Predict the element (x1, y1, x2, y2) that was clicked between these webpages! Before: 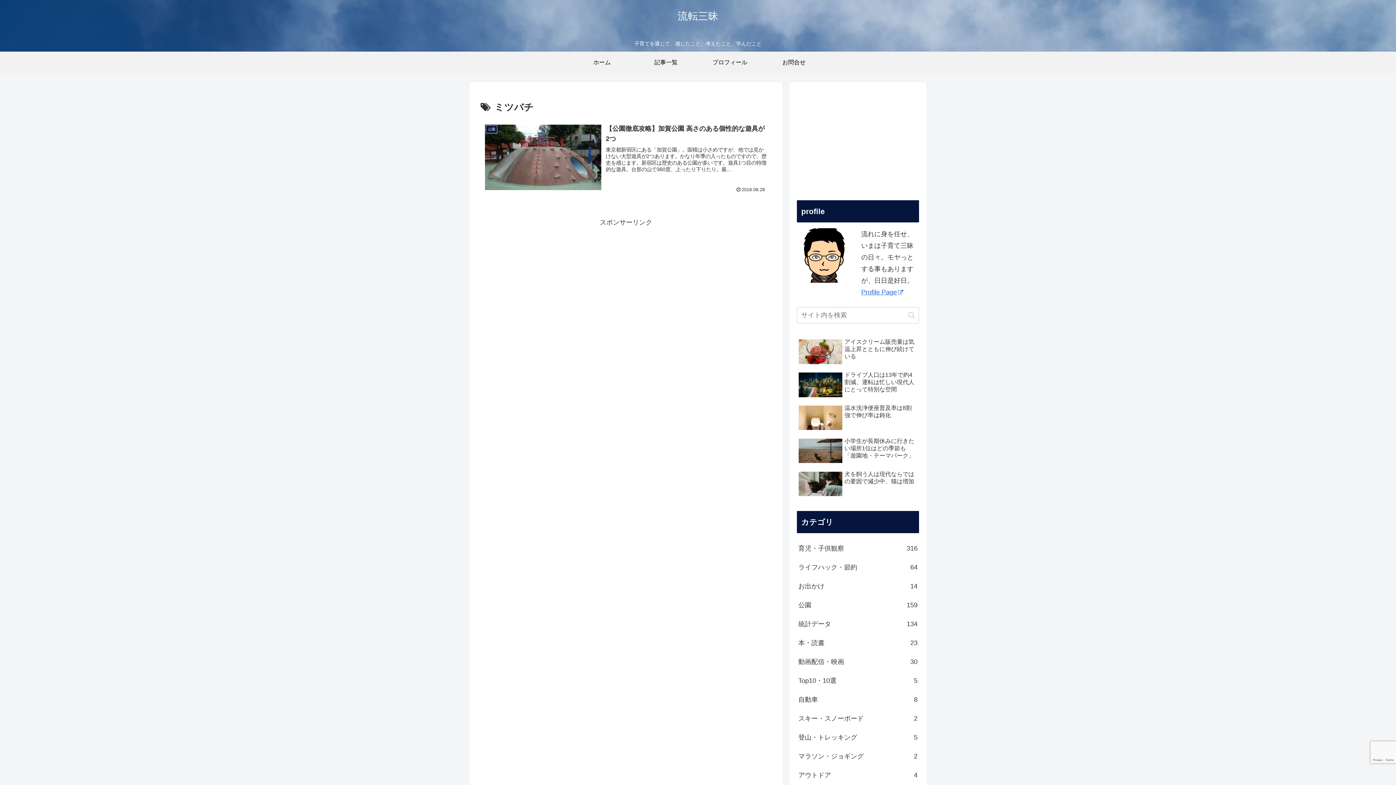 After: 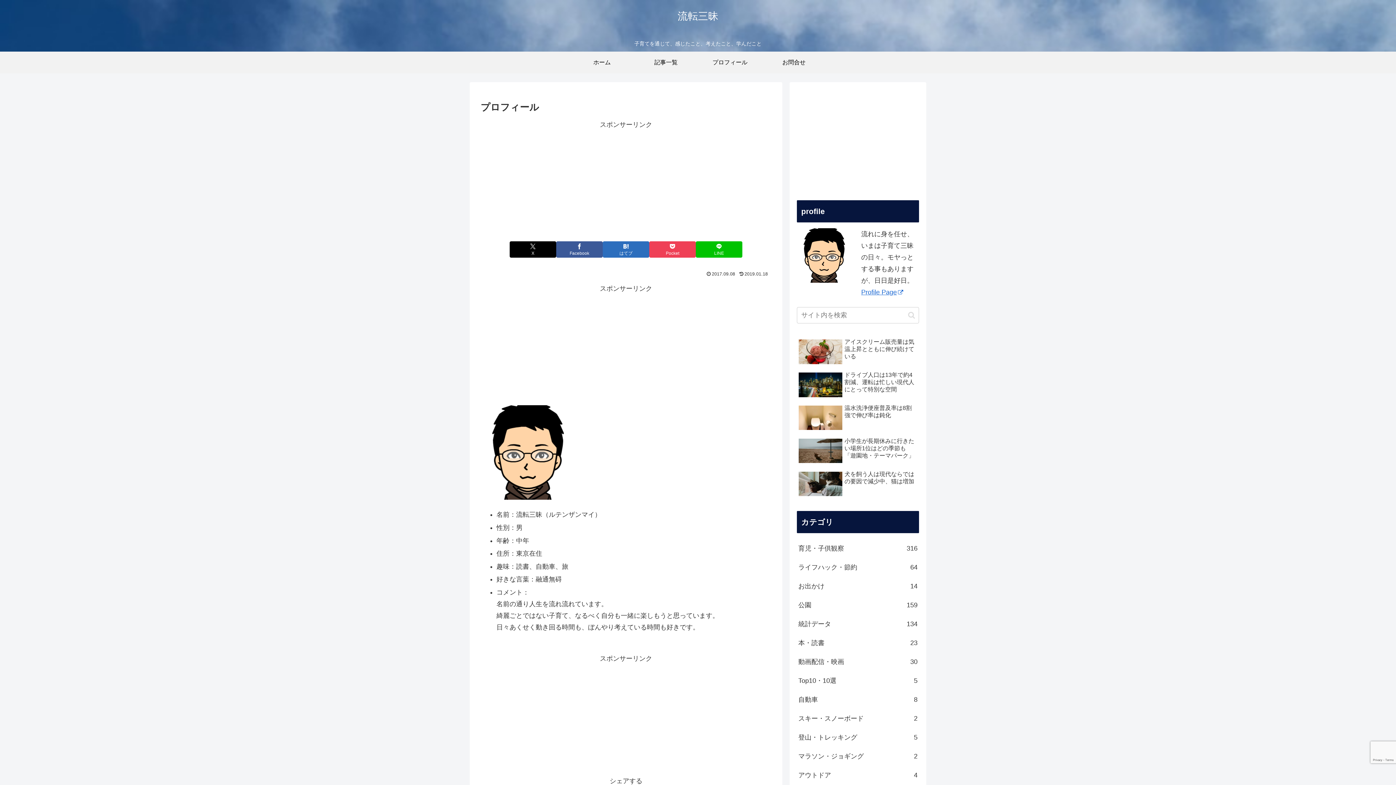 Action: bbox: (698, 51, 762, 73) label: プロフィール